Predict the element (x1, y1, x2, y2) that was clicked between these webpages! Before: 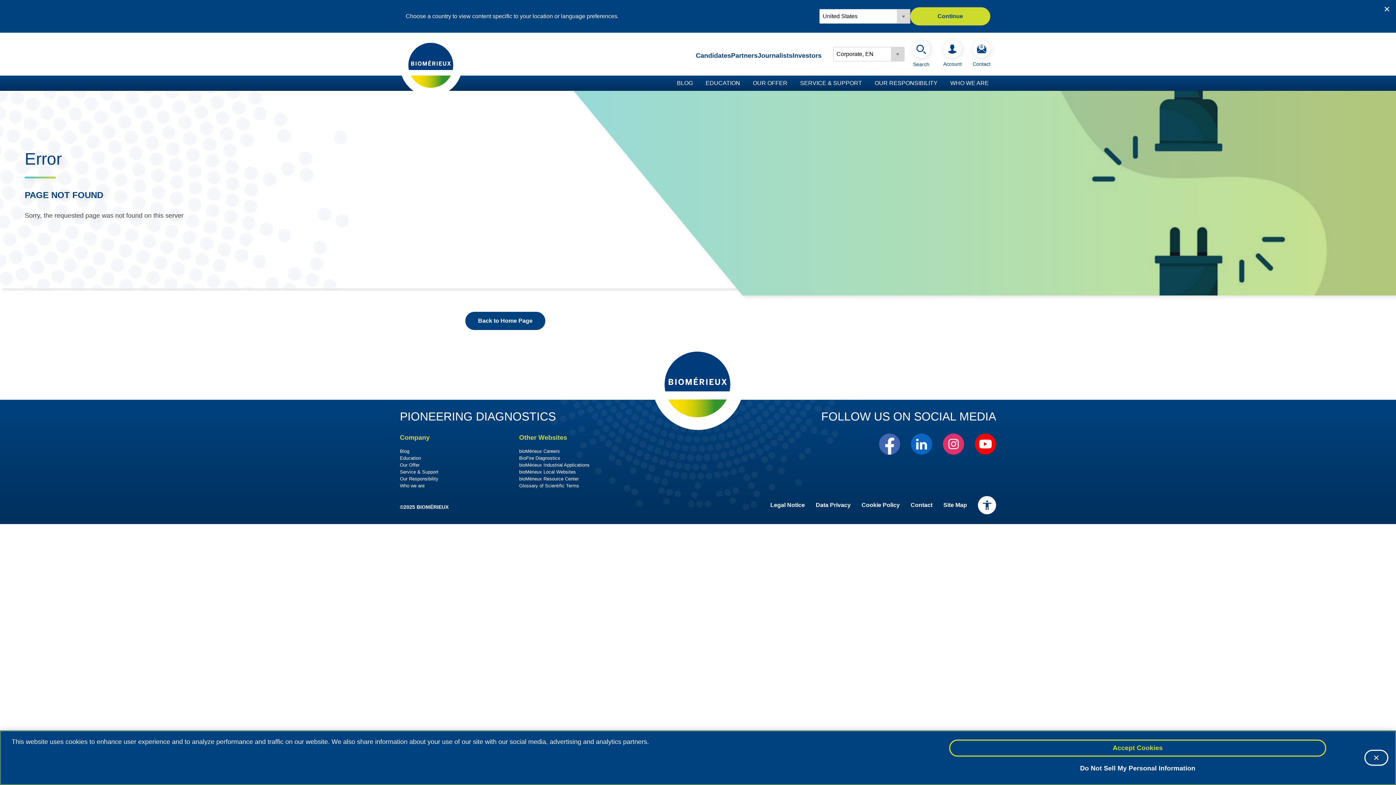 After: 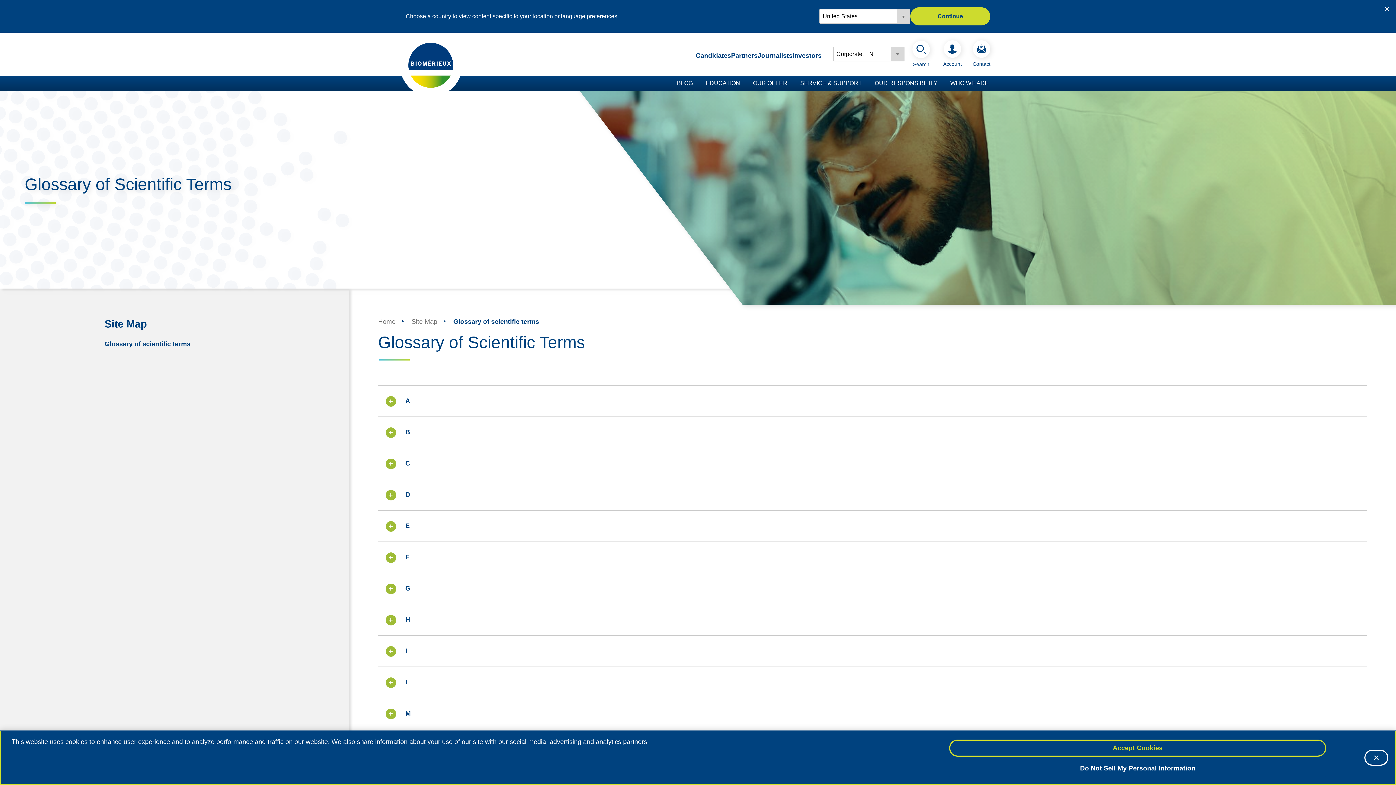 Action: label: Glossary of Scientific Terms bbox: (519, 483, 579, 488)